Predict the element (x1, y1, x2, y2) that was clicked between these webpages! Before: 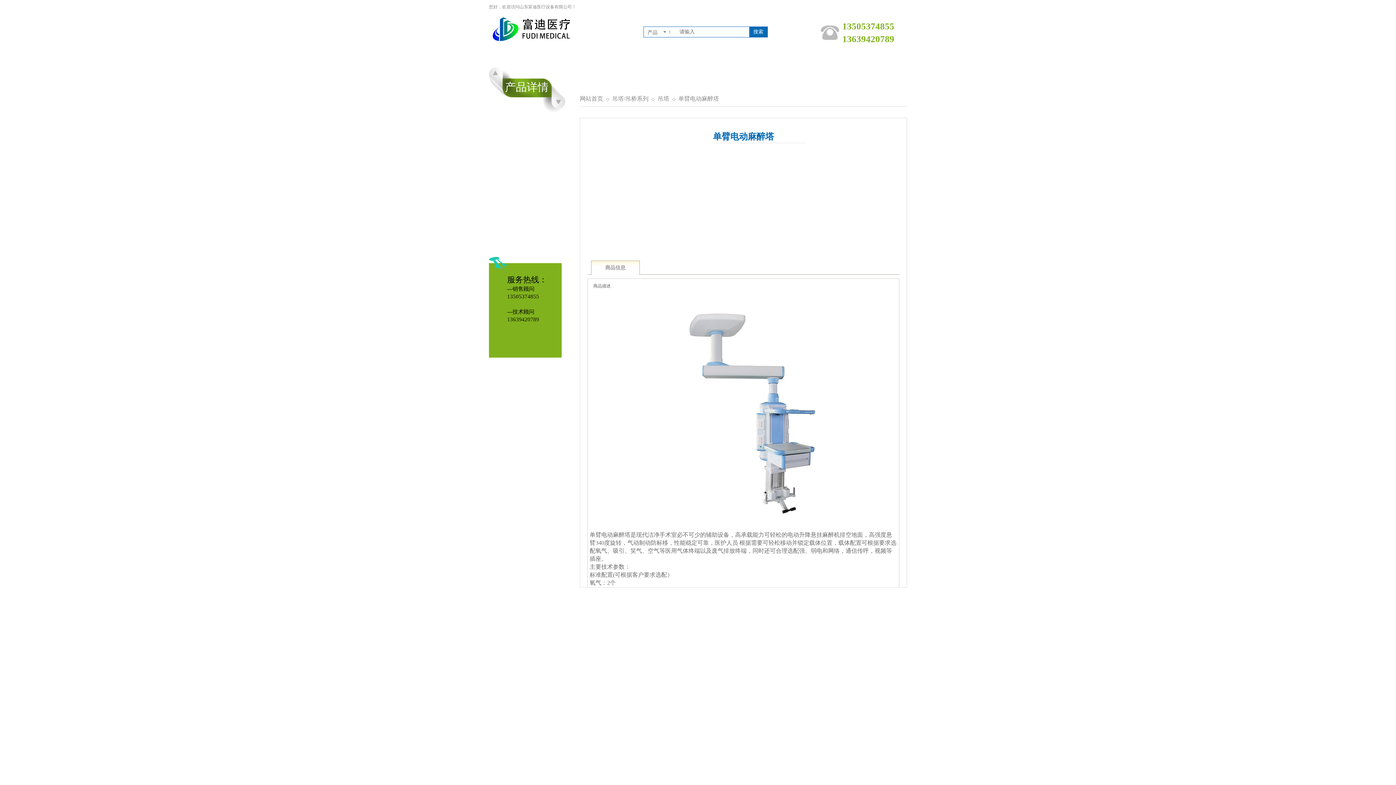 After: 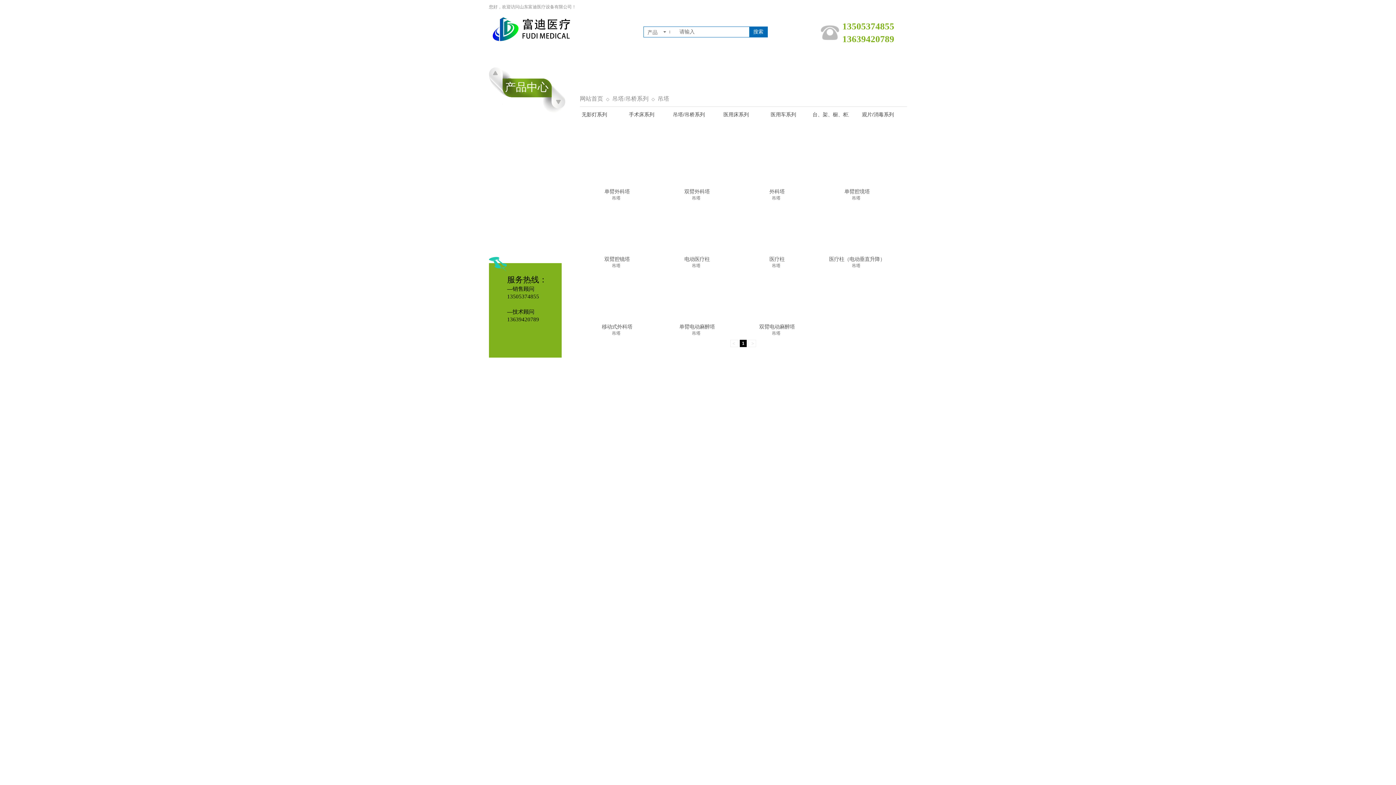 Action: bbox: (657, 95, 669, 101) label: 吊塔